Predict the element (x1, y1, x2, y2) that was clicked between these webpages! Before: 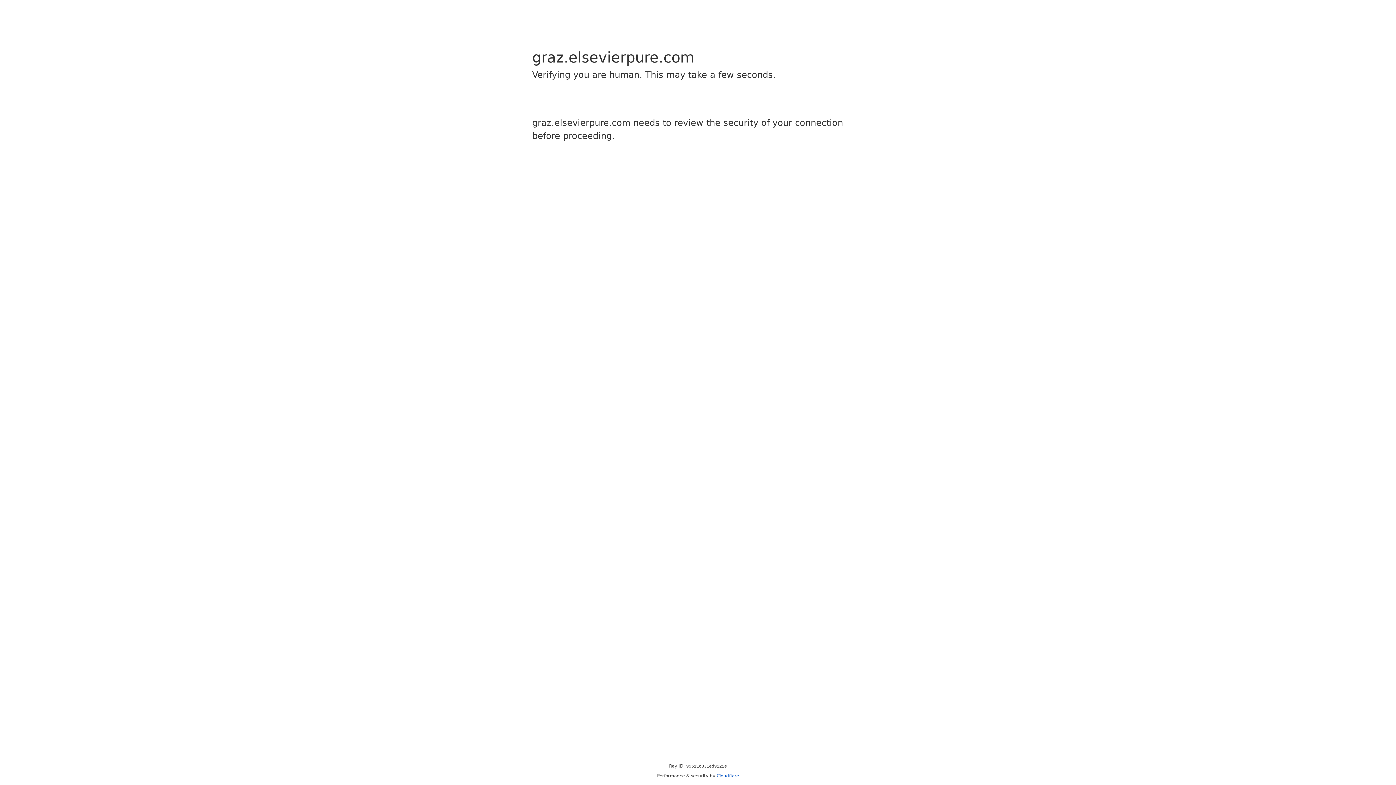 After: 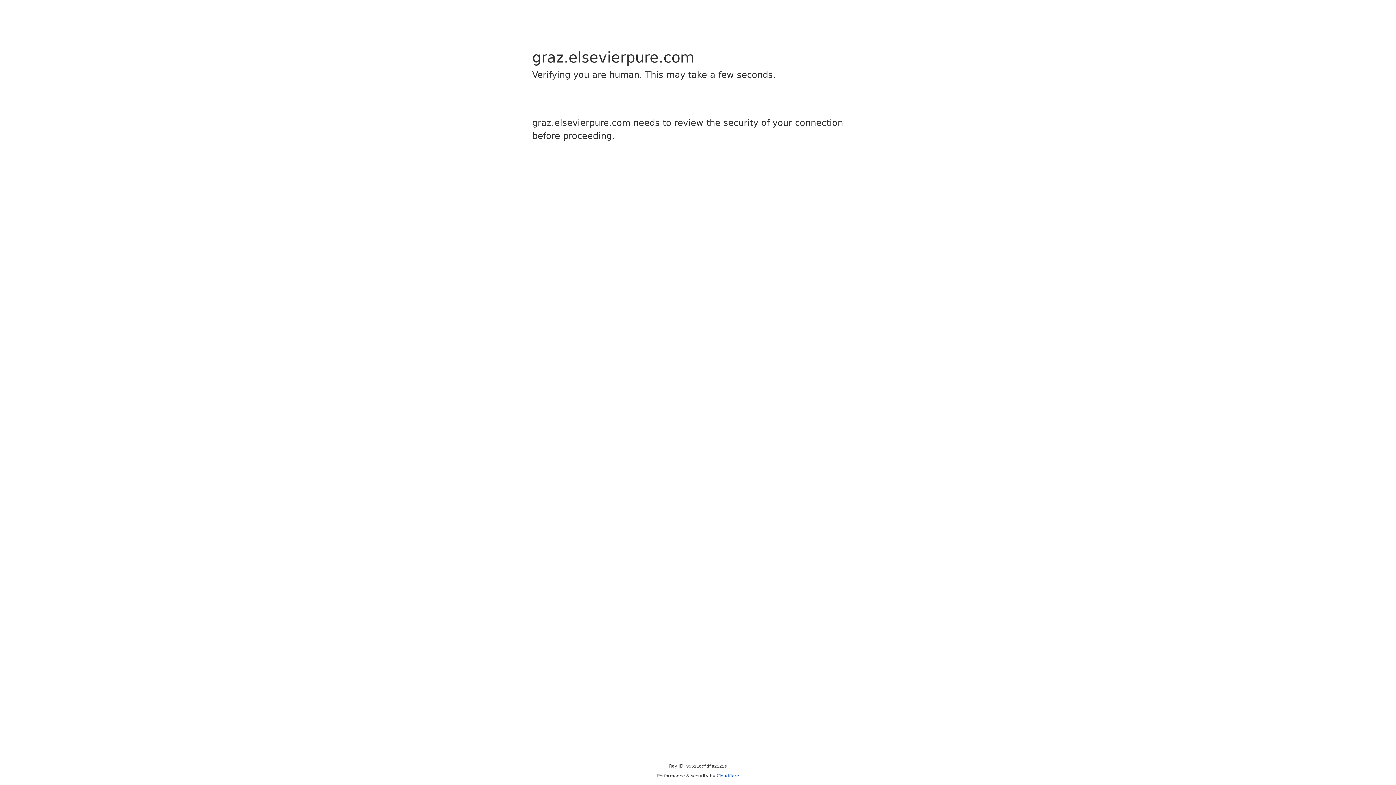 Action: label: Cloudflare bbox: (716, 773, 739, 778)